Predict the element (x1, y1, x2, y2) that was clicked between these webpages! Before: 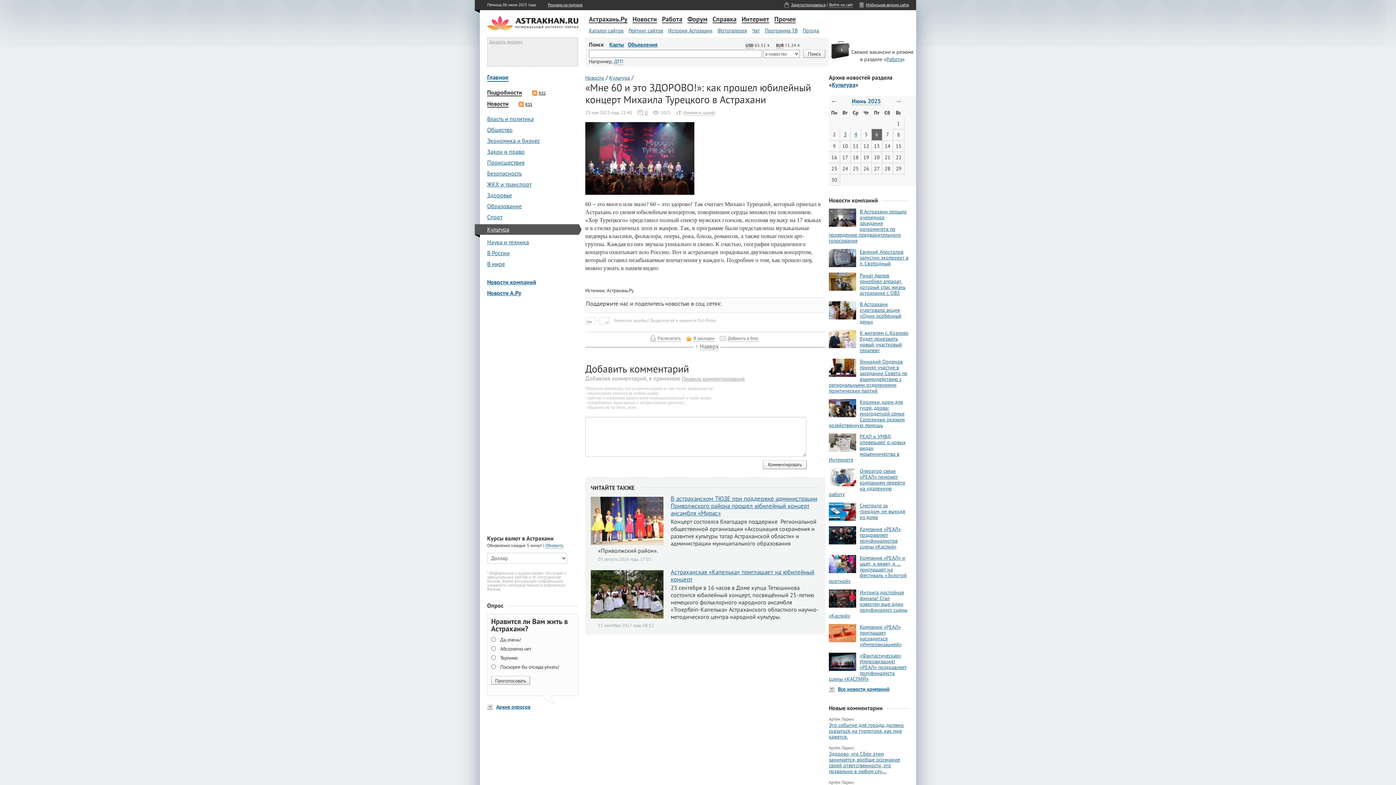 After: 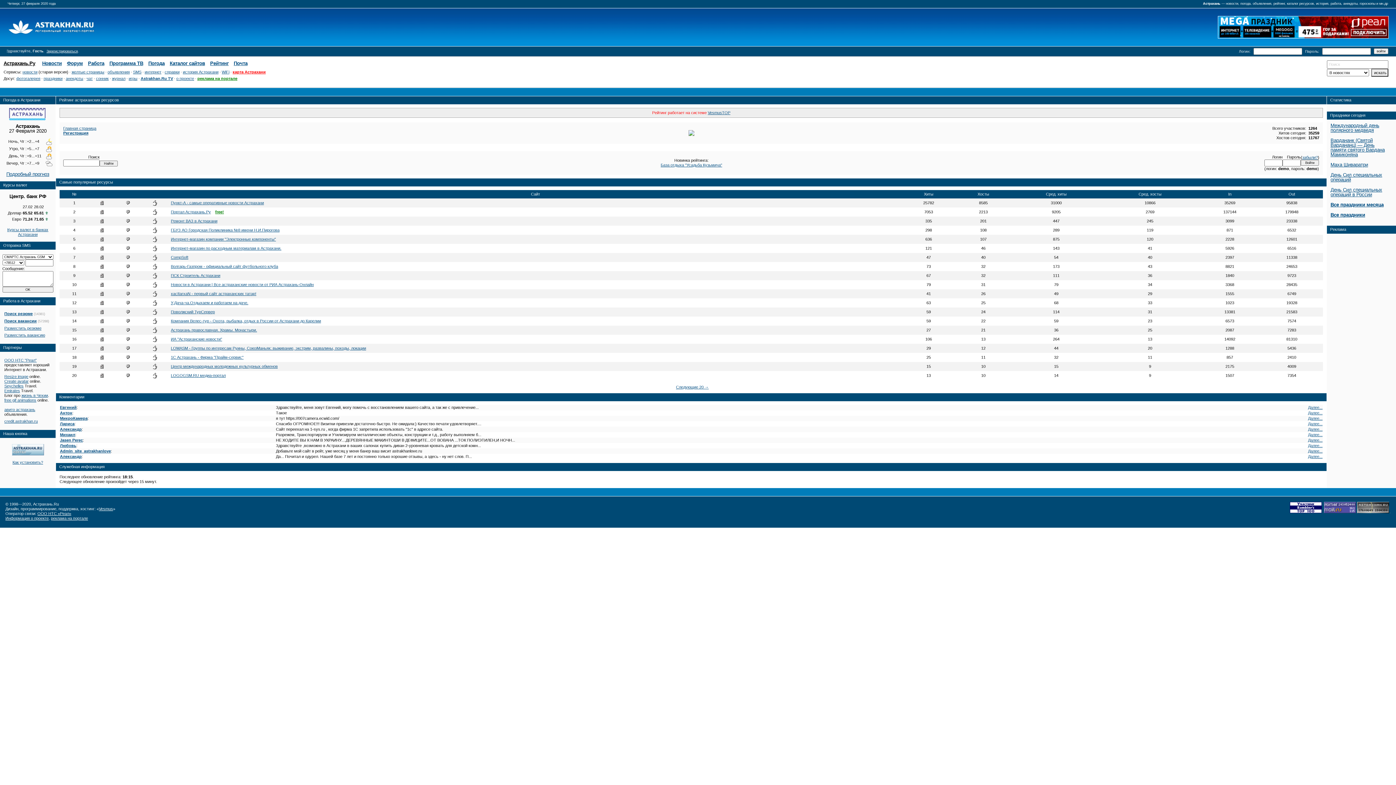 Action: bbox: (628, 27, 663, 33) label: Рейтинг сайтов